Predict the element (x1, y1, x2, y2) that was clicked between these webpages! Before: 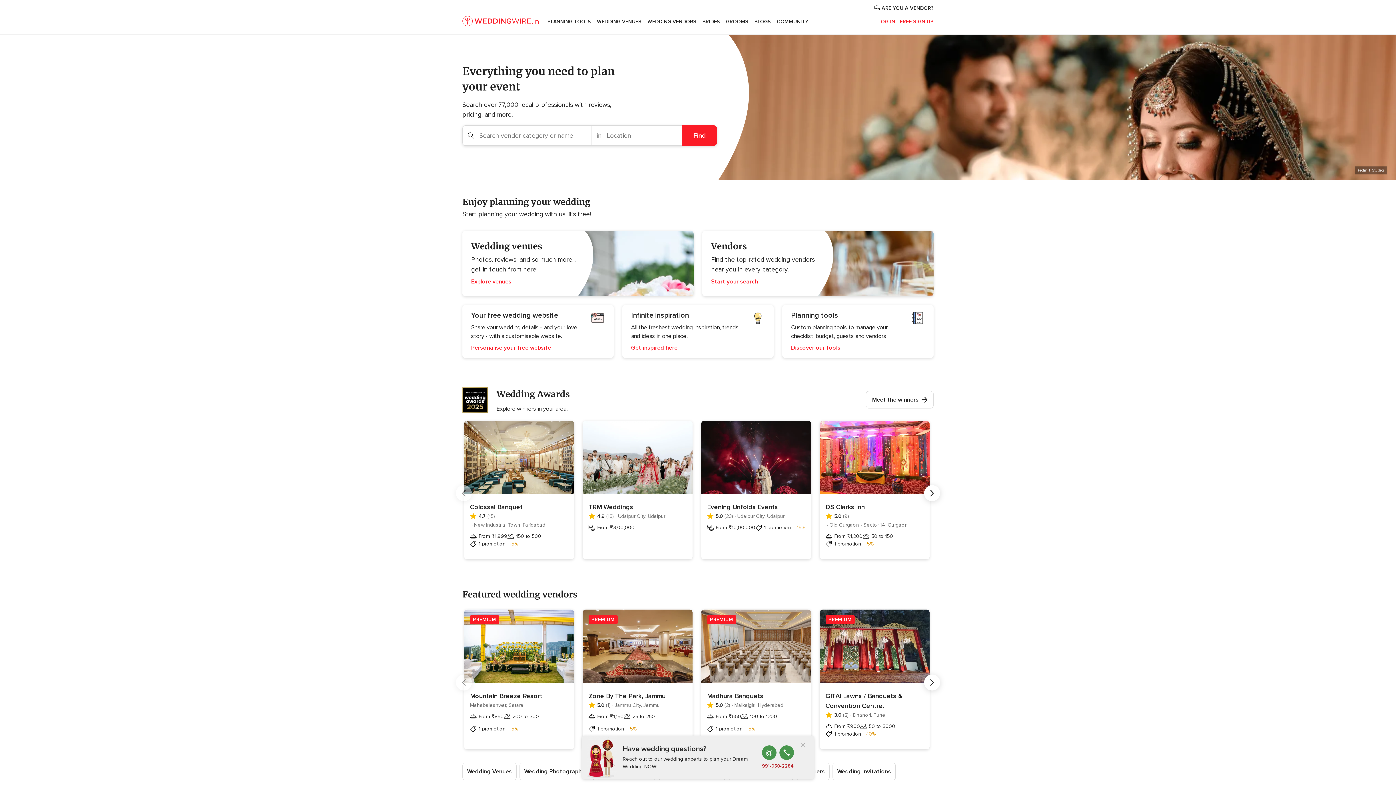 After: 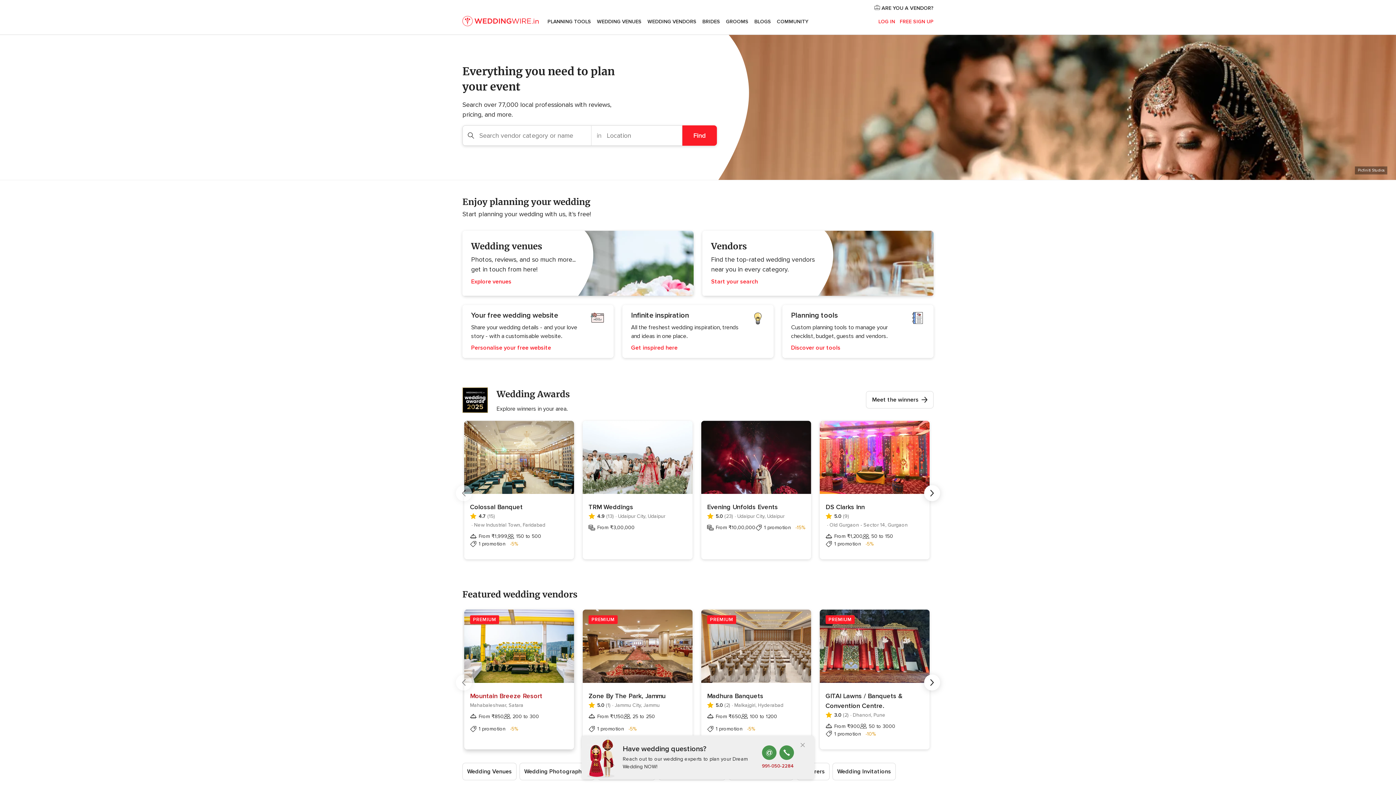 Action: bbox: (470, 691, 568, 701) label: Mountain Breeze Resort